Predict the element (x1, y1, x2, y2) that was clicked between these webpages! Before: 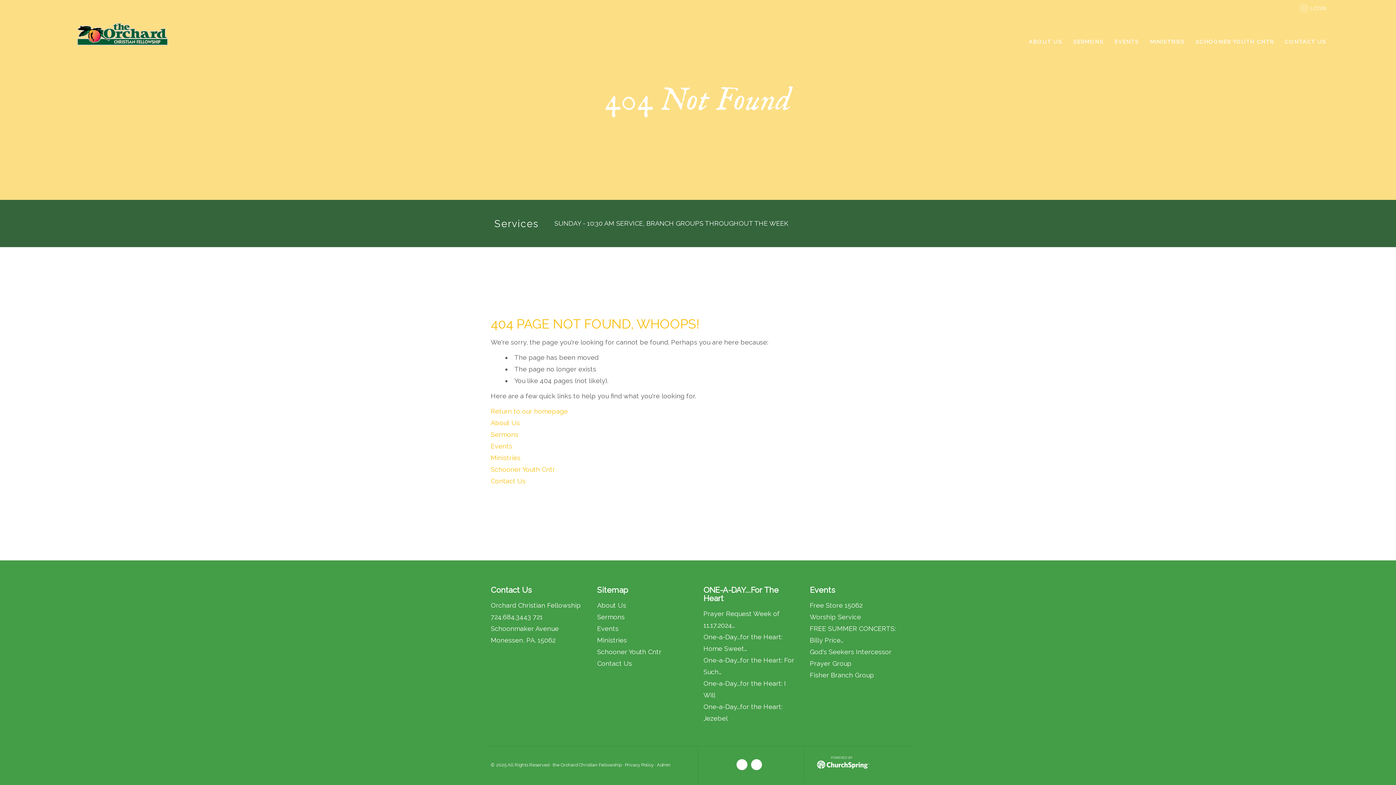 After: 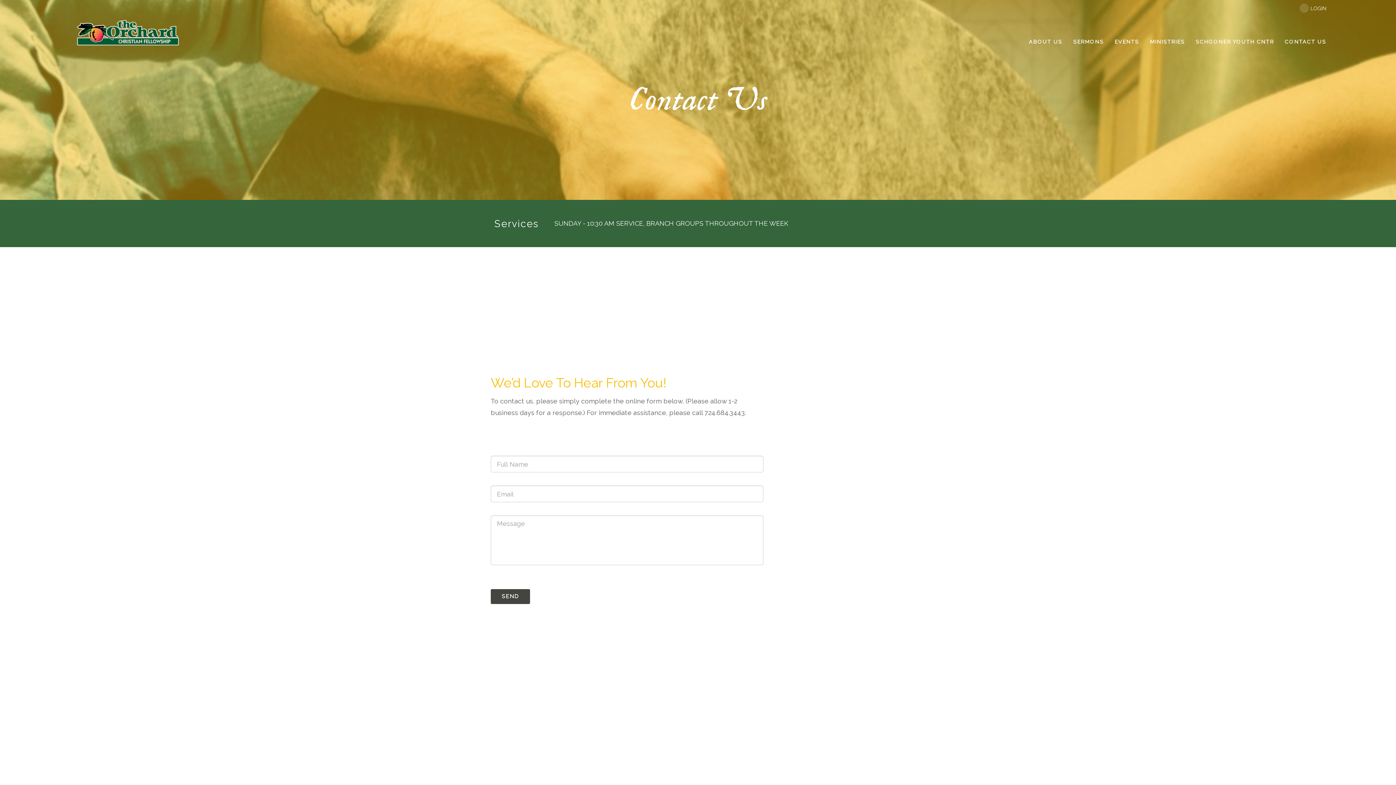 Action: label: Contact Us bbox: (490, 477, 525, 485)